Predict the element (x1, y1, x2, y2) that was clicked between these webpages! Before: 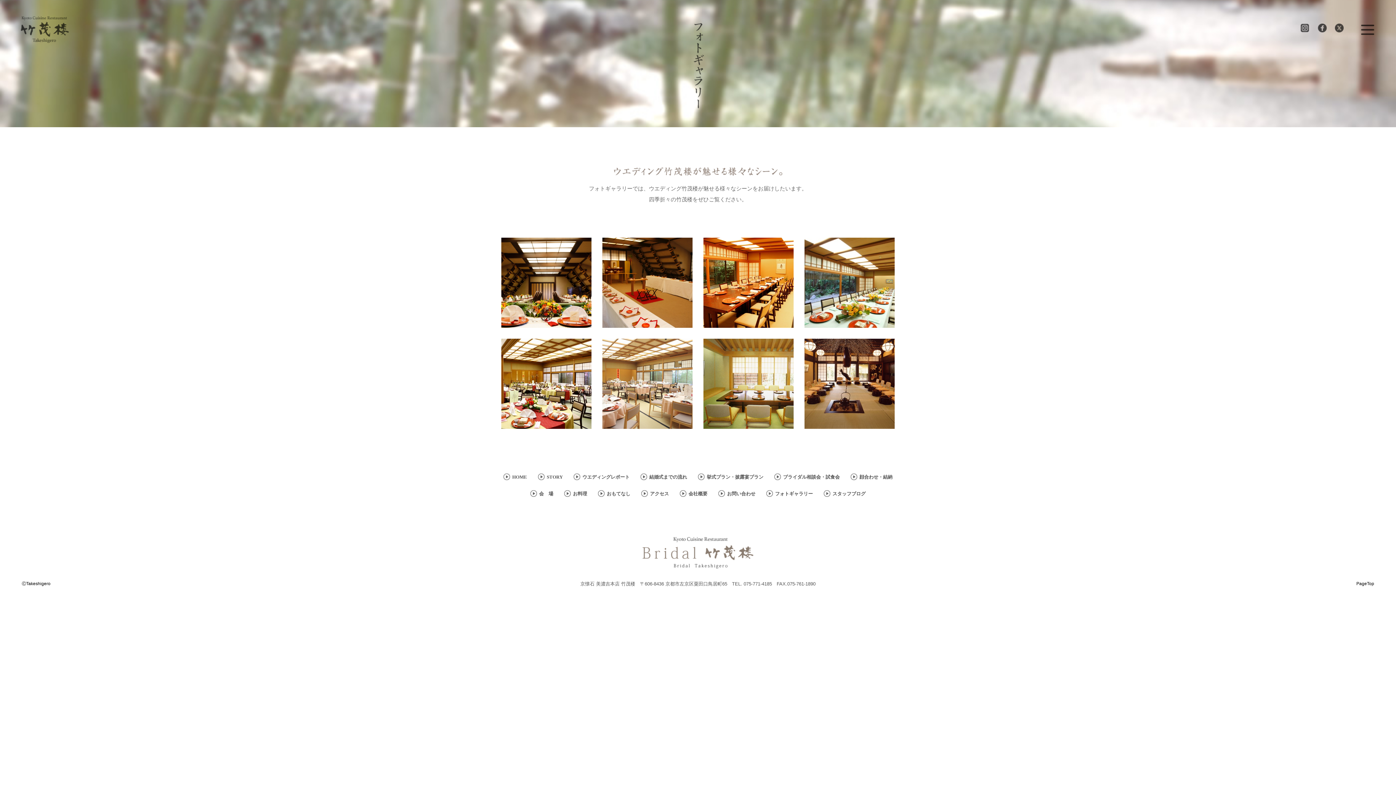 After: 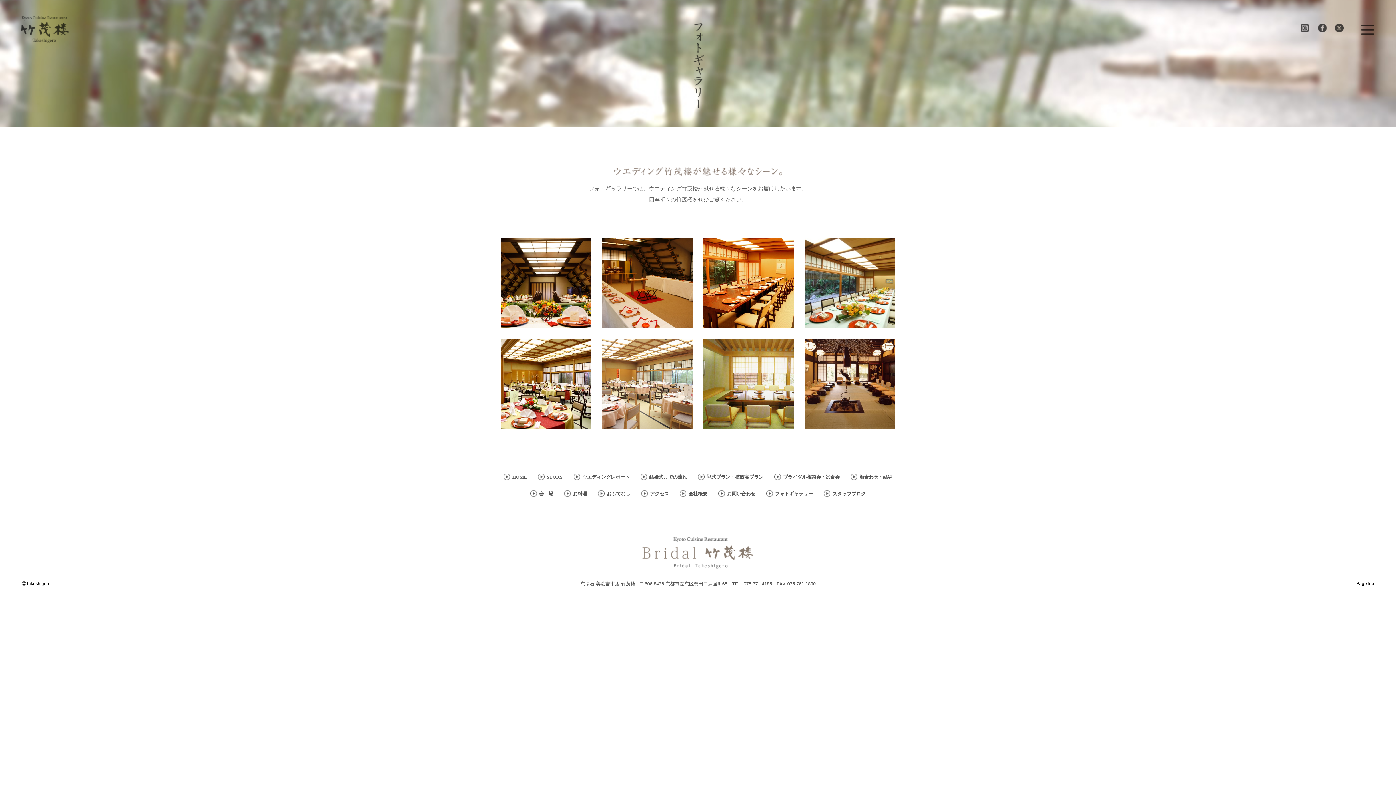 Action: label: フォトギャラリー bbox: (766, 490, 813, 497)